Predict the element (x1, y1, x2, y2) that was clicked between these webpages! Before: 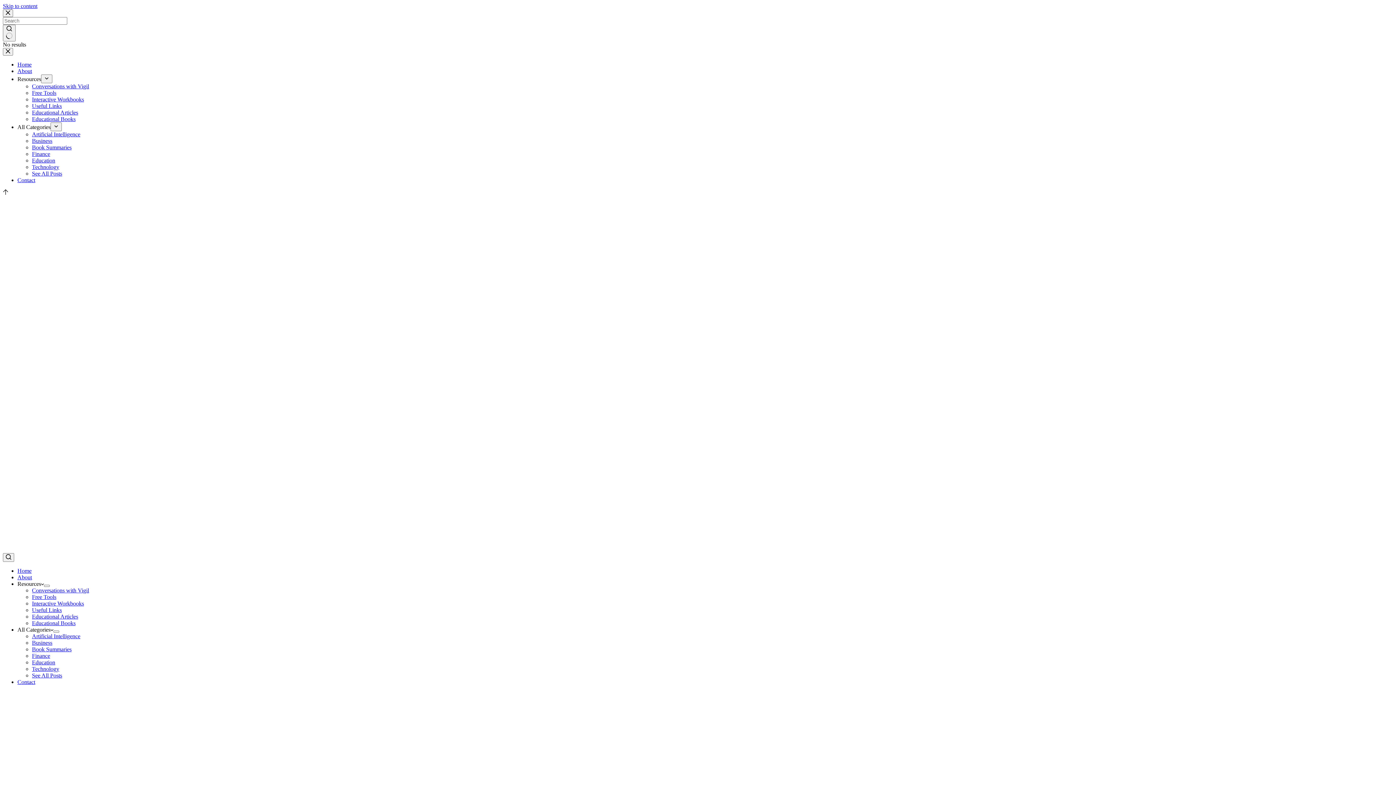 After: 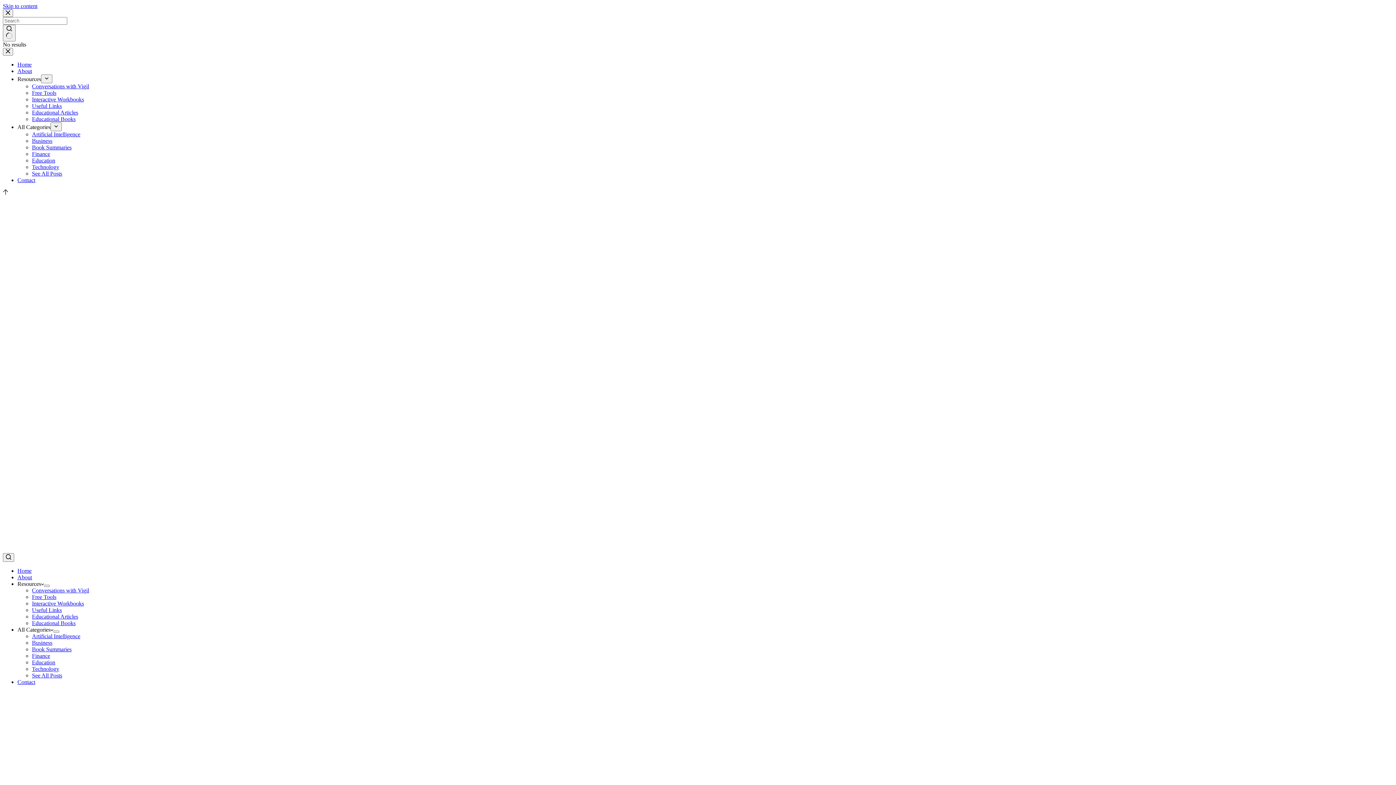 Action: label: Educational Articles bbox: (32, 613, 78, 620)